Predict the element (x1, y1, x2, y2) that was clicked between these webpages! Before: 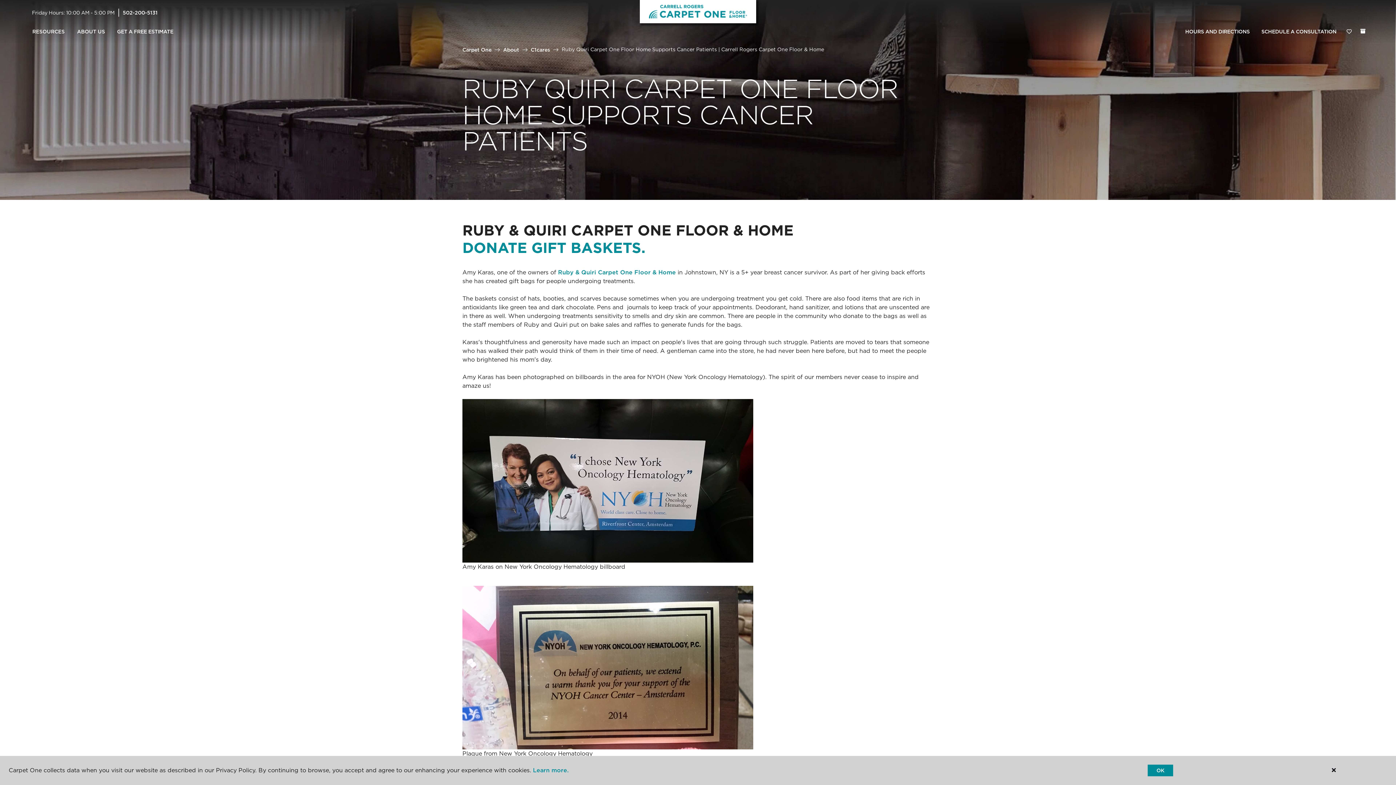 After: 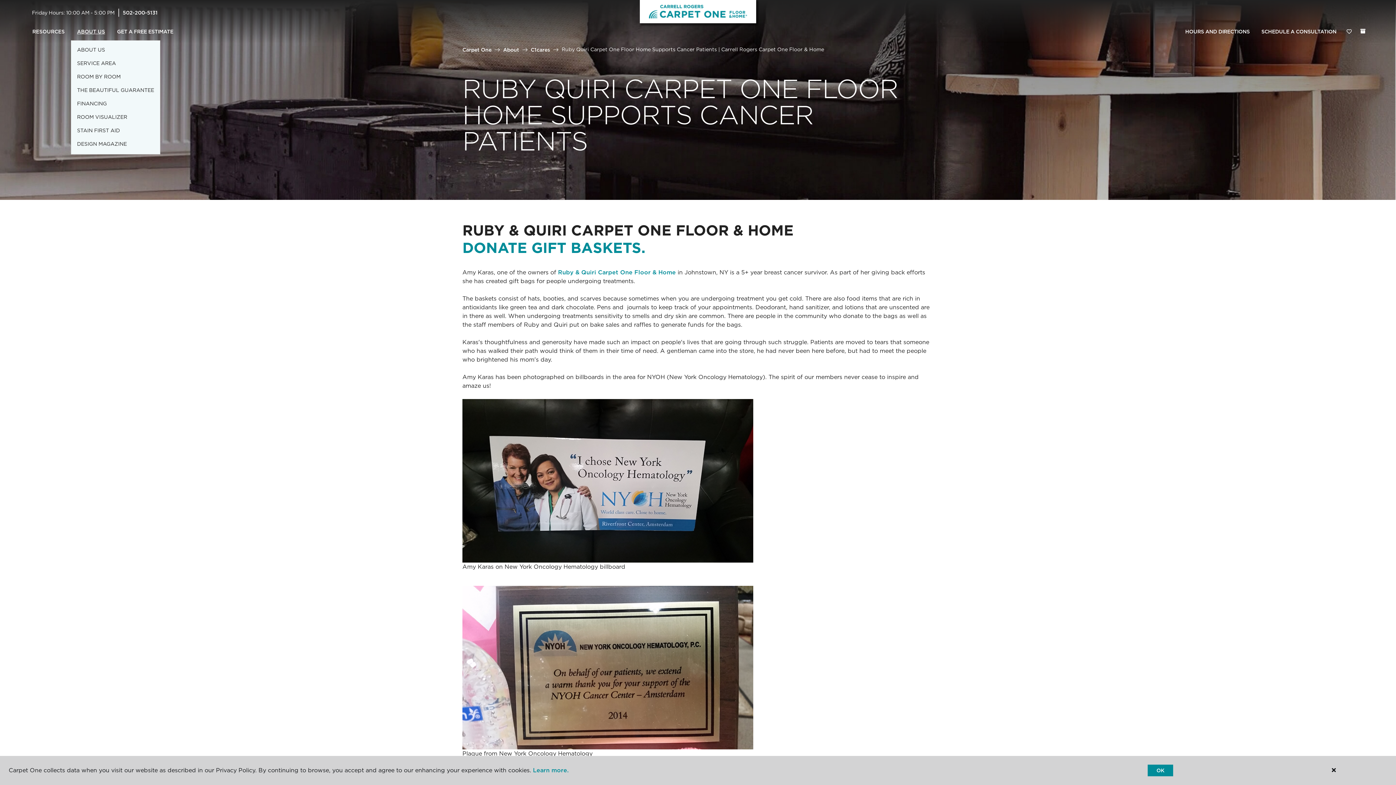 Action: label: ABOUT US bbox: (70, 23, 111, 40)